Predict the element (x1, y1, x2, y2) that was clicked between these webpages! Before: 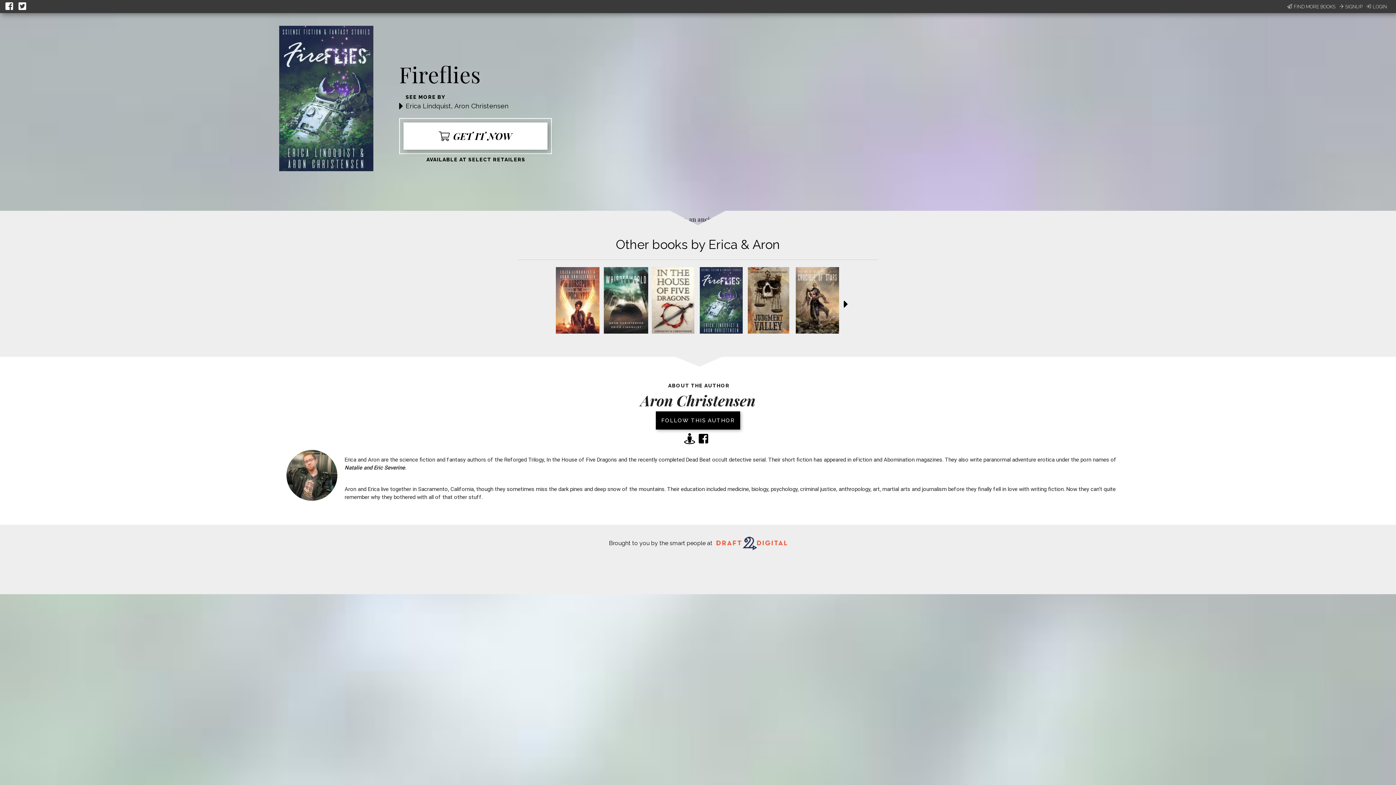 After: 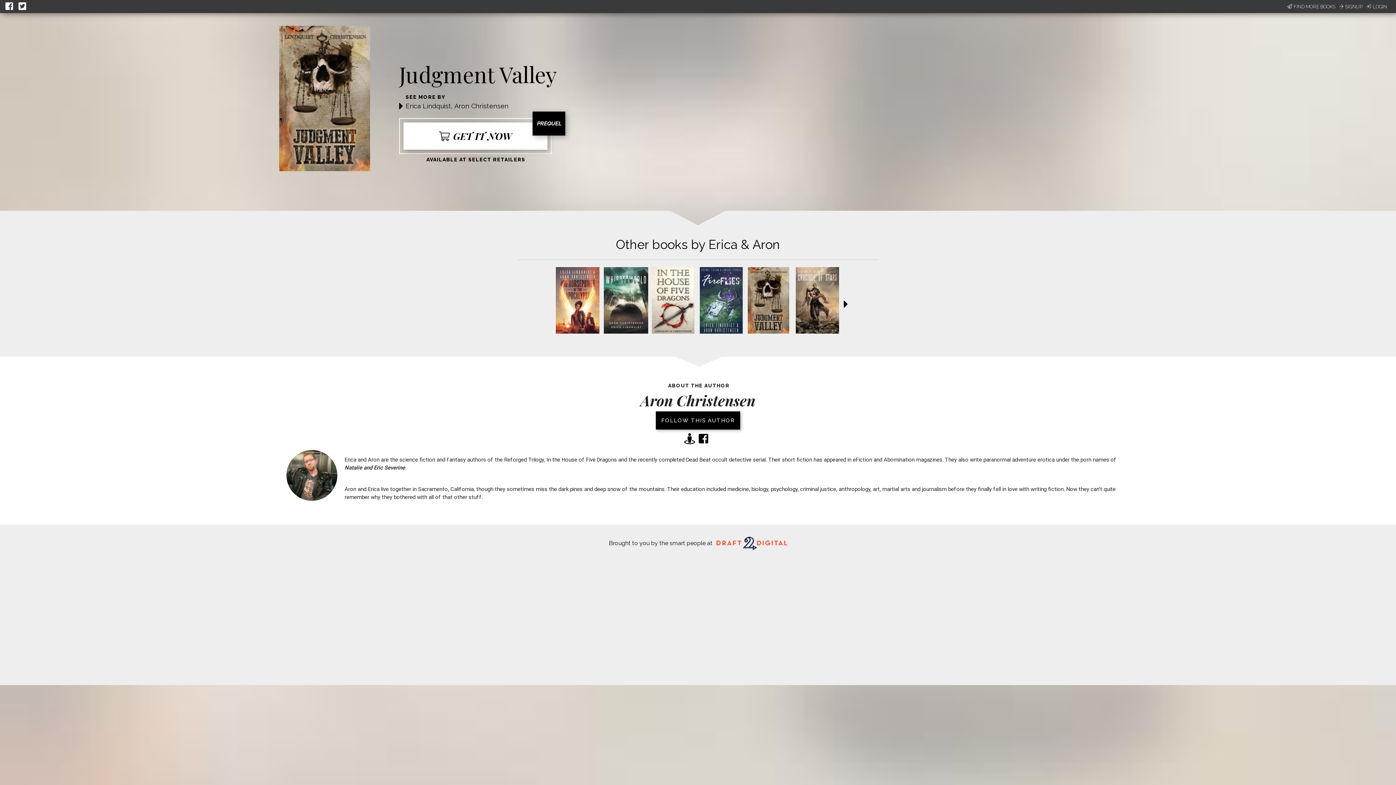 Action: bbox: (748, 328, 789, 335)